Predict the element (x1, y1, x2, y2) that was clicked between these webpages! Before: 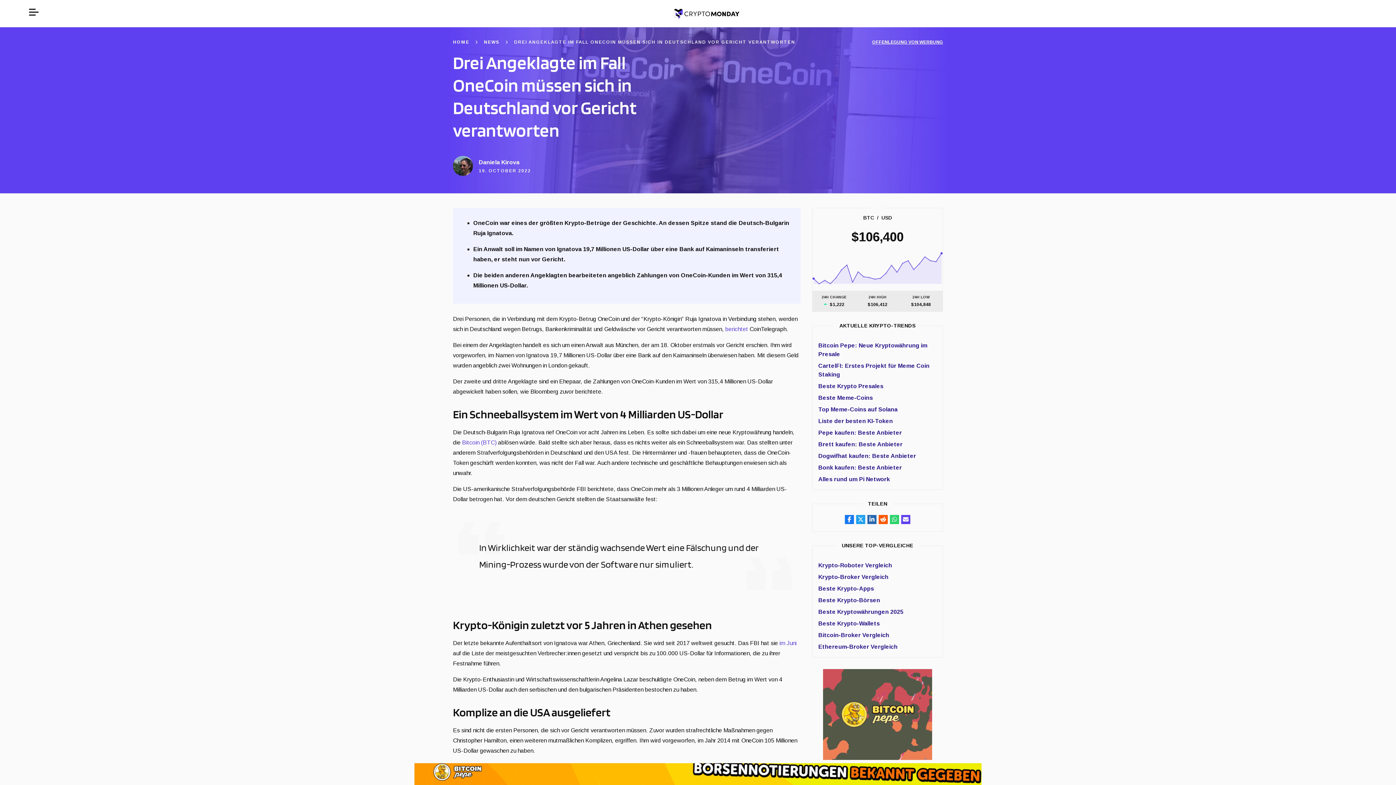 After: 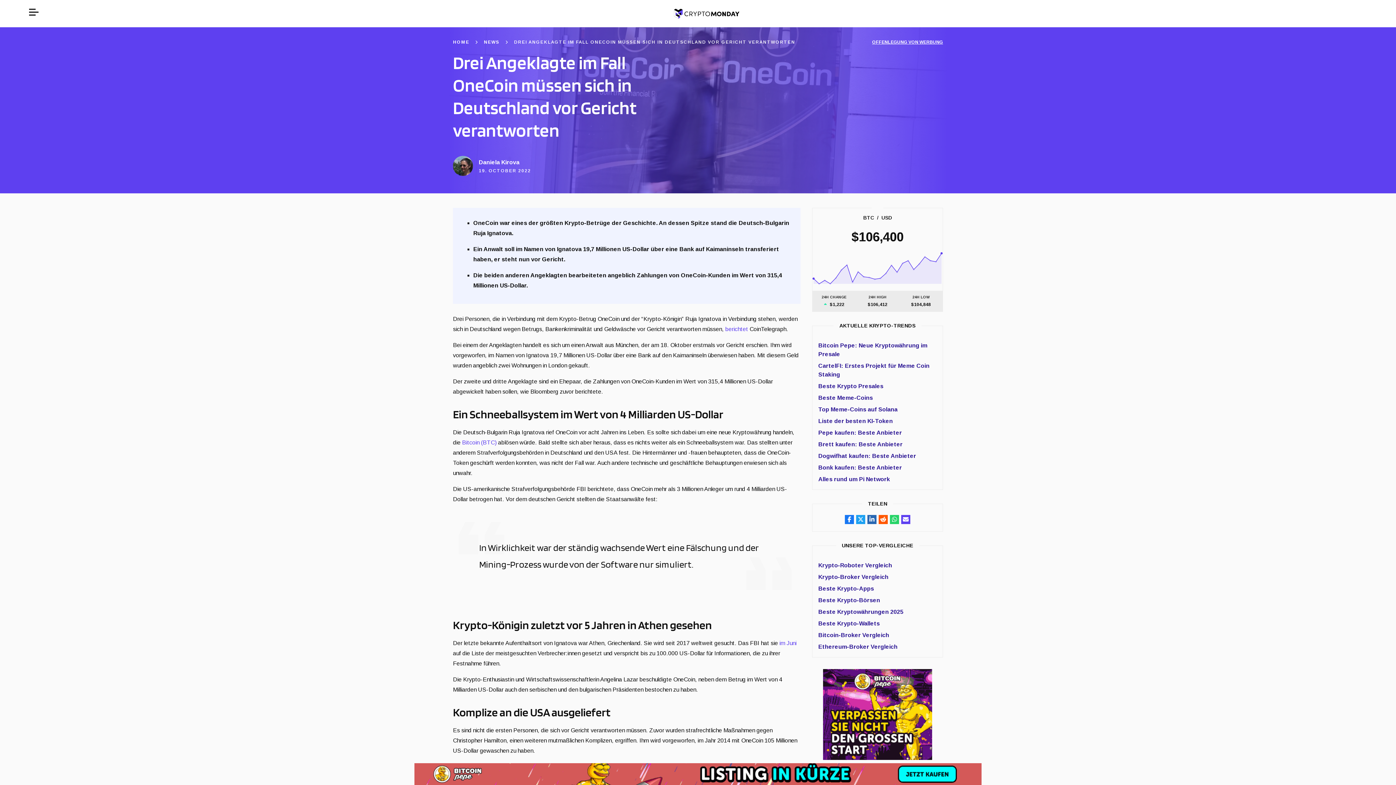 Action: bbox: (900, 515, 911, 524) label: email